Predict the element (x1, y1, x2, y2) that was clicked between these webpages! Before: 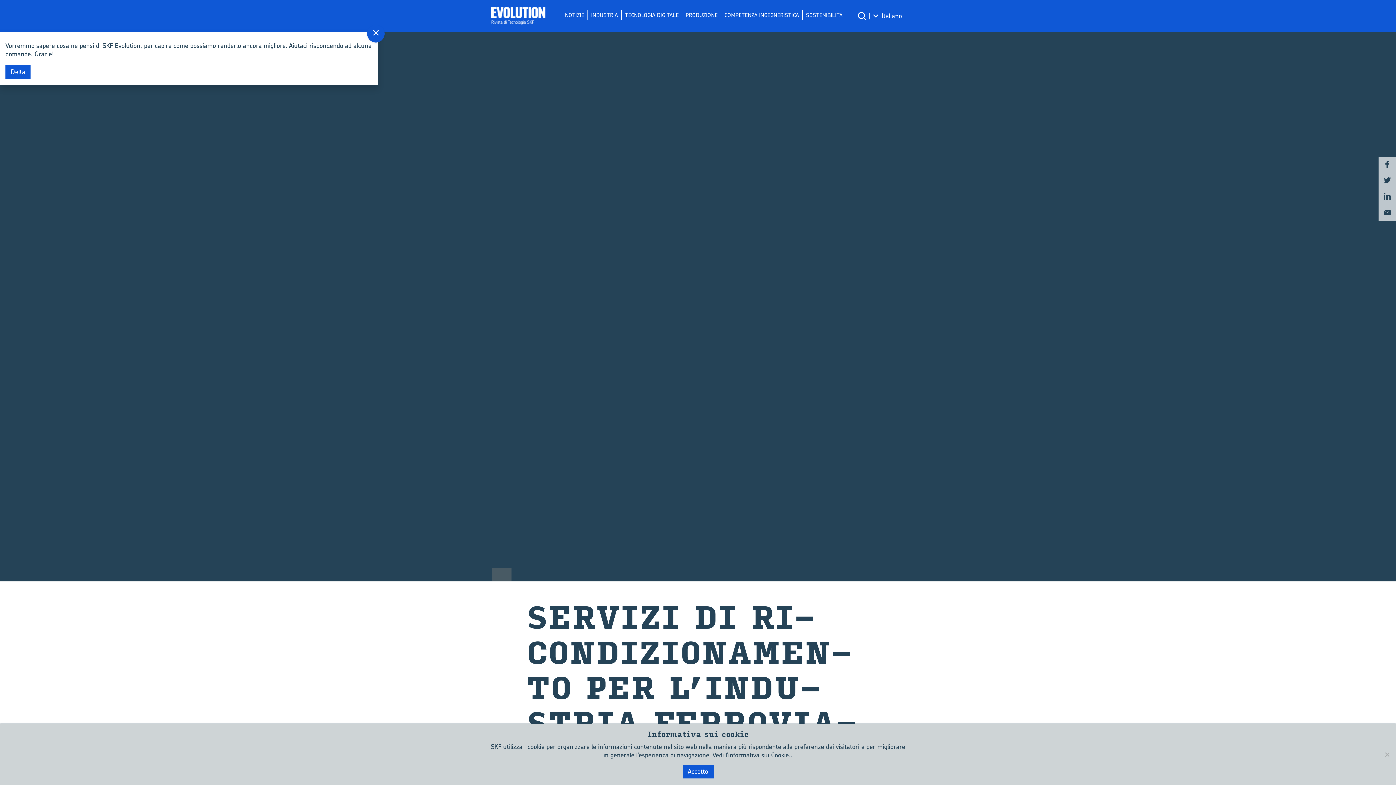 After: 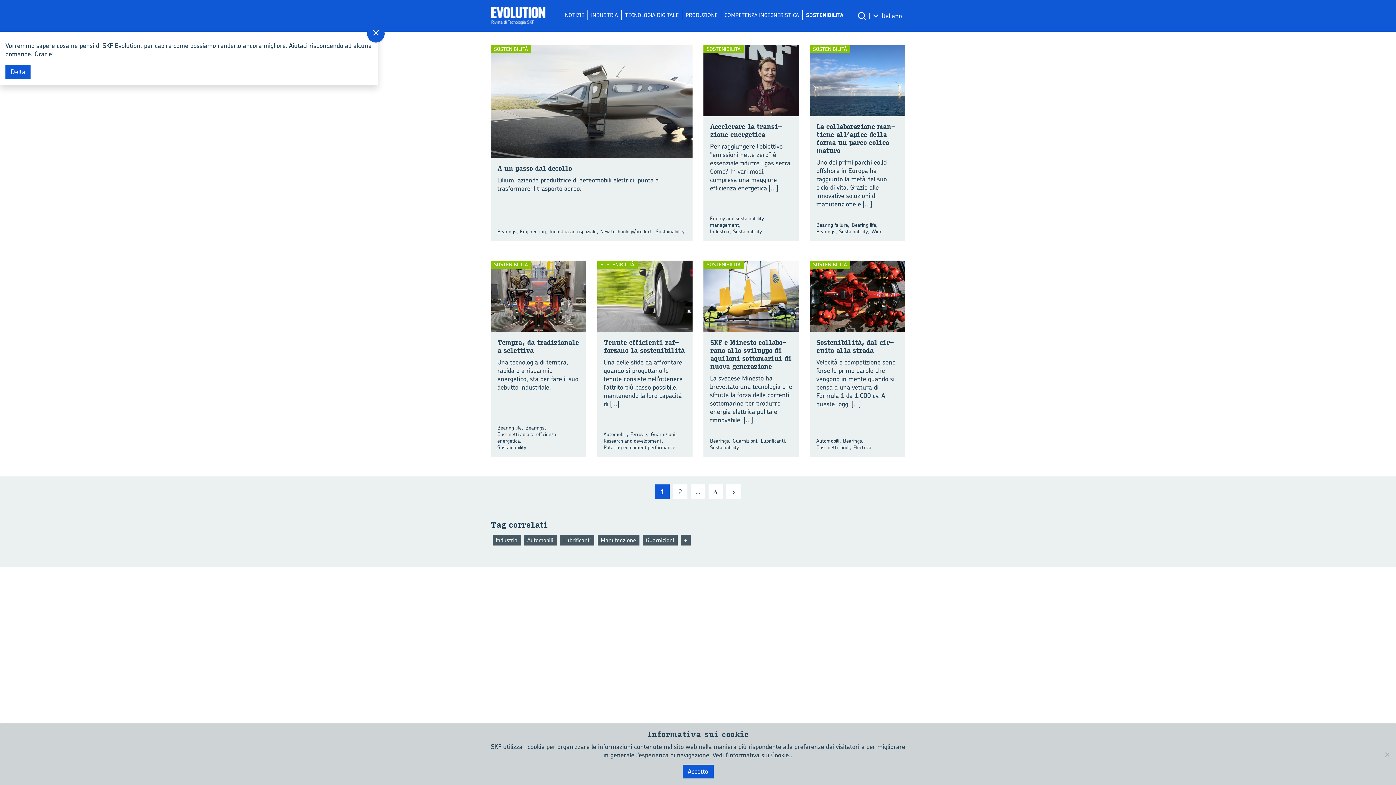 Action: bbox: (802, 10, 846, 20) label: SOSTENIBILITÀ